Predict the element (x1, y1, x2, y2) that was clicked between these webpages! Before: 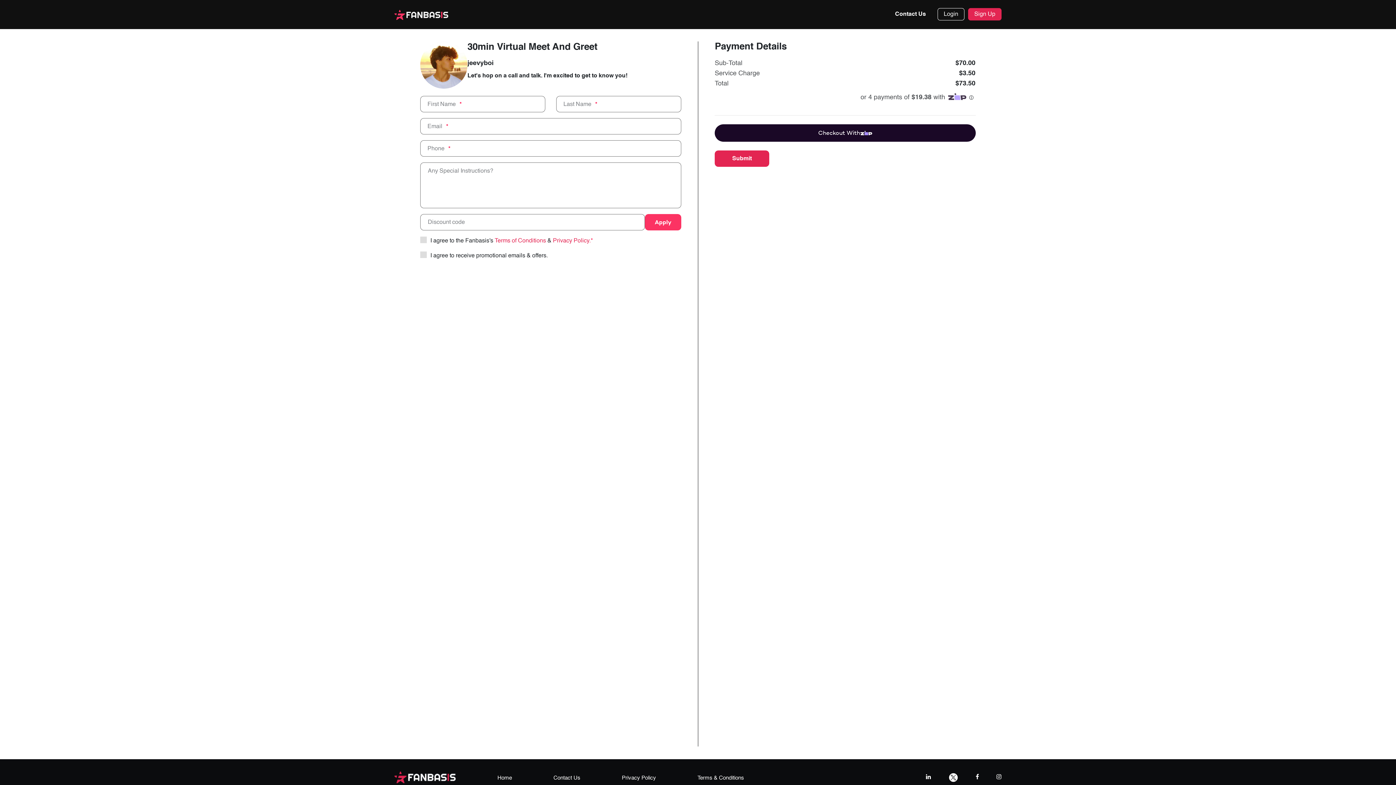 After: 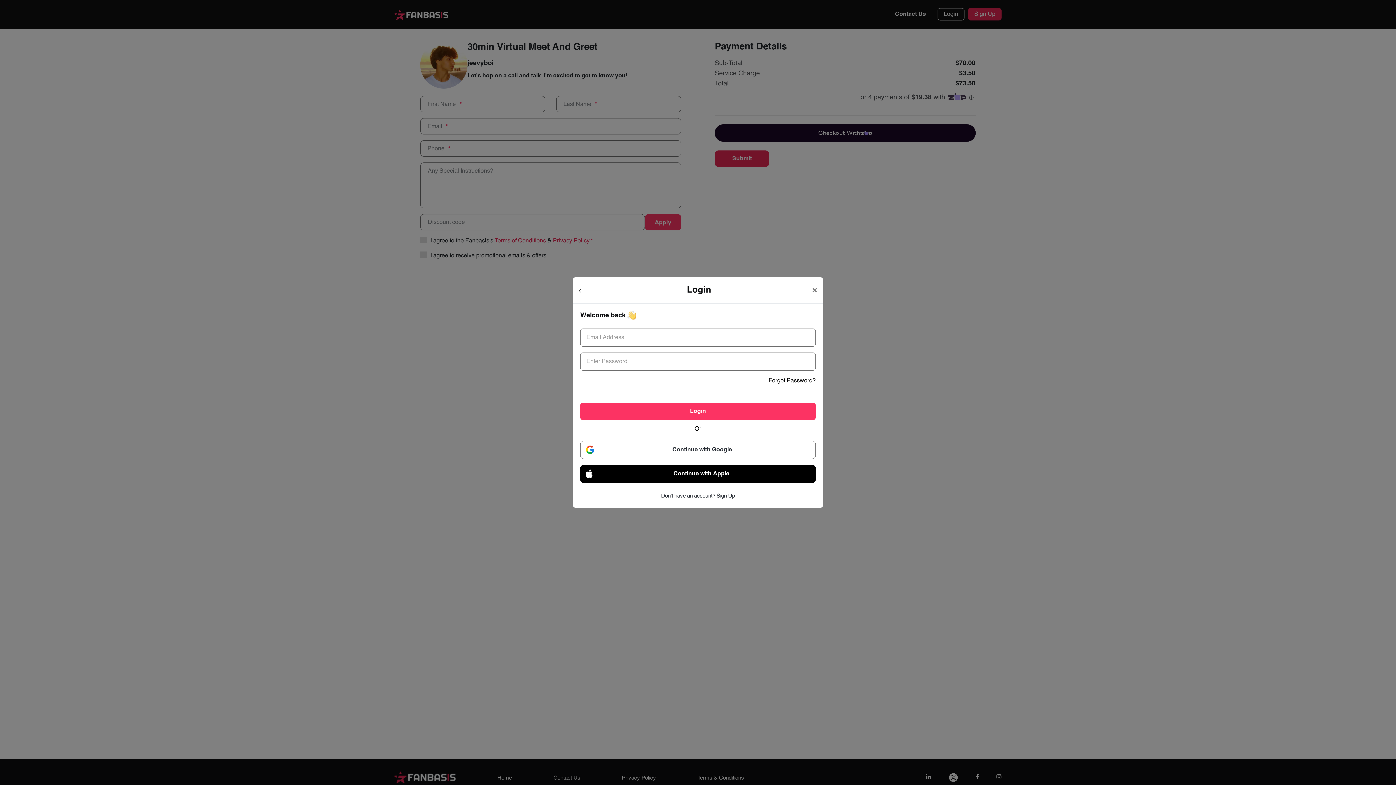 Action: label: Login bbox: (937, 8, 964, 20)